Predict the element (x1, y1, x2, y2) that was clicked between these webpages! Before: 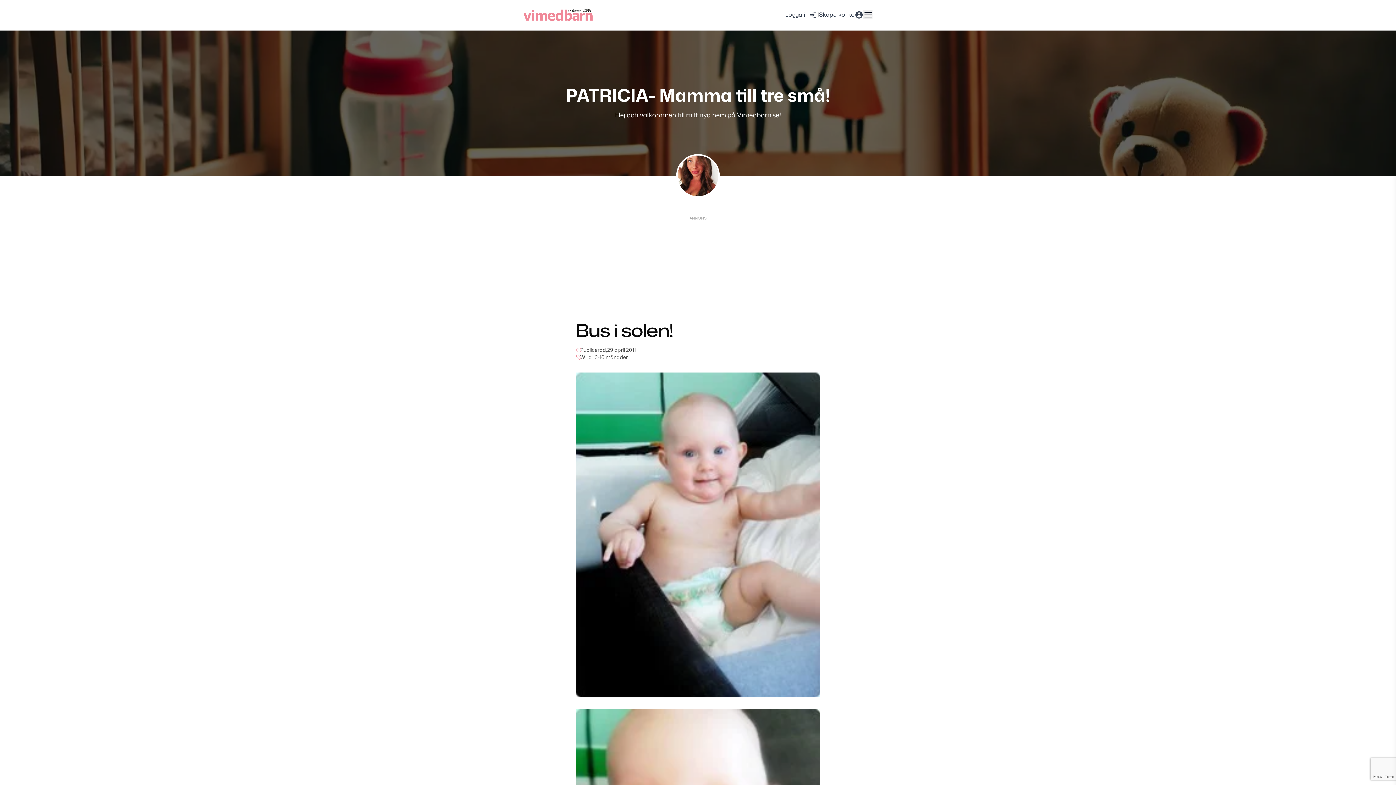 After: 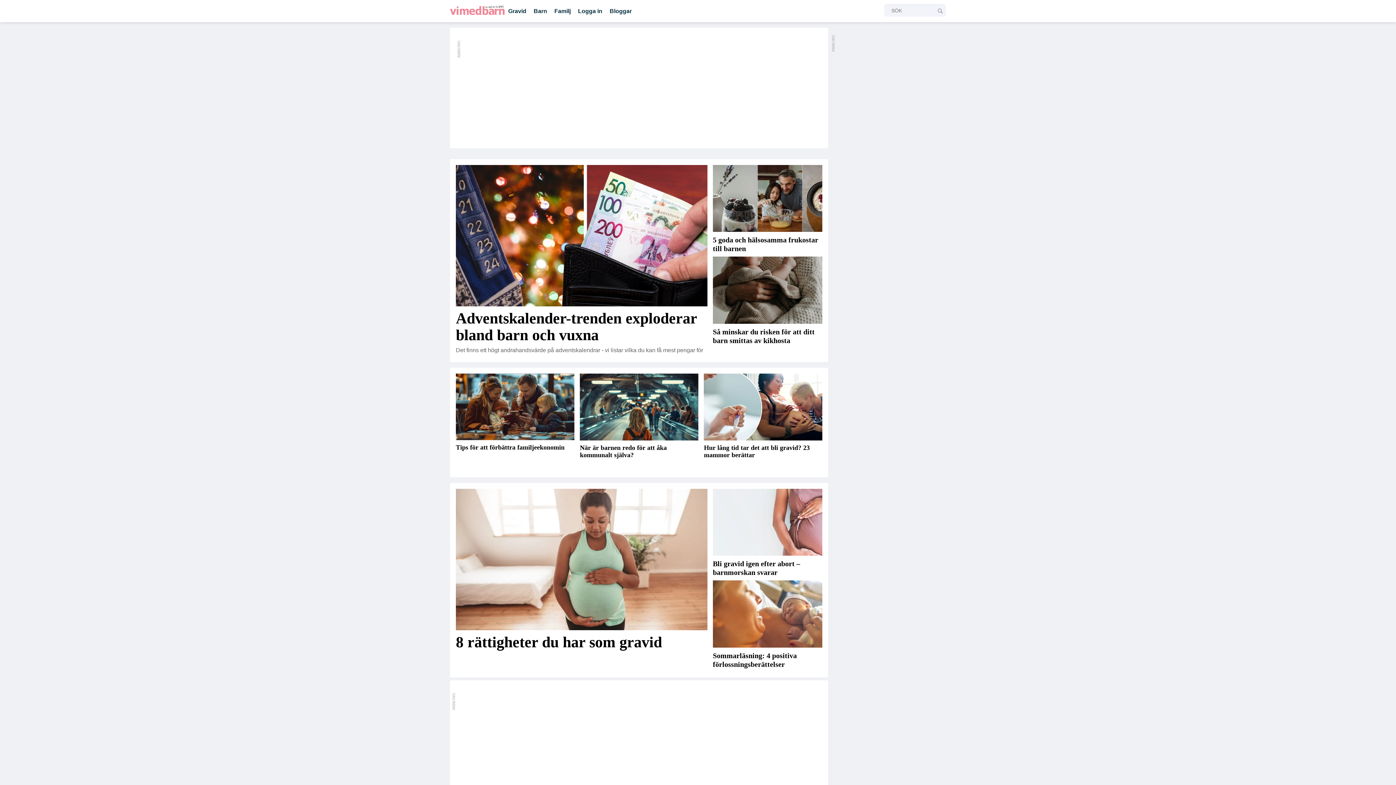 Action: bbox: (523, 8, 592, 20)